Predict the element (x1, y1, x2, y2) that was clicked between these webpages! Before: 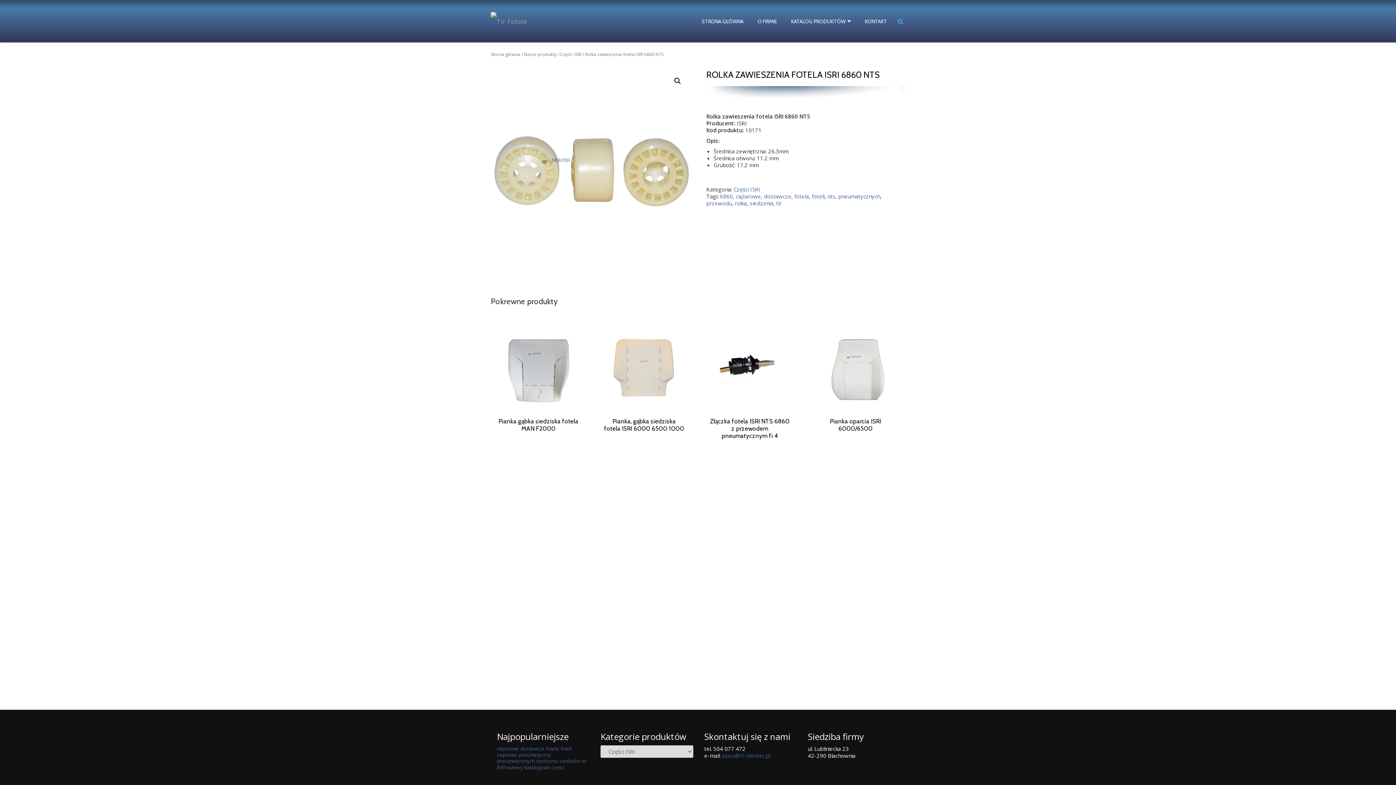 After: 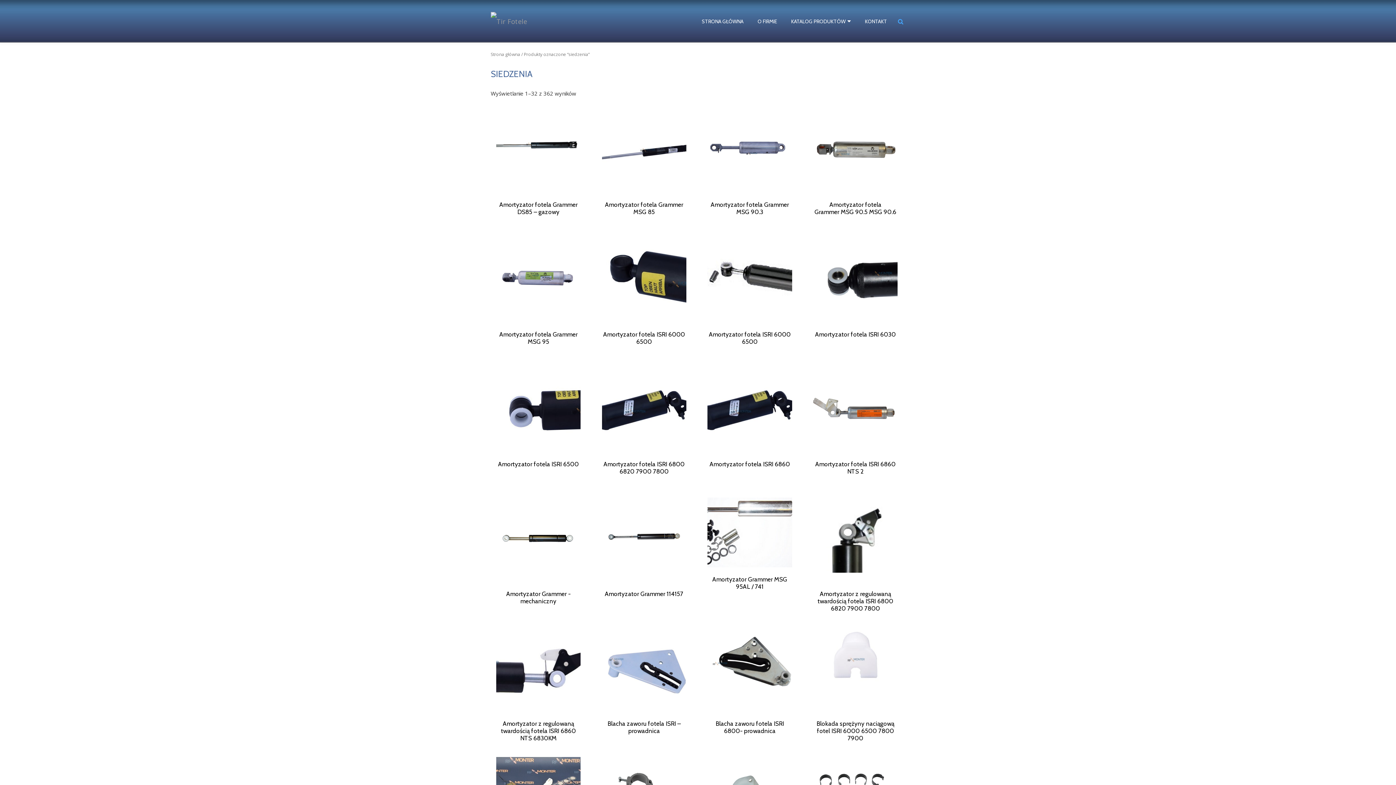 Action: bbox: (536, 758, 558, 764) label: siedzenia